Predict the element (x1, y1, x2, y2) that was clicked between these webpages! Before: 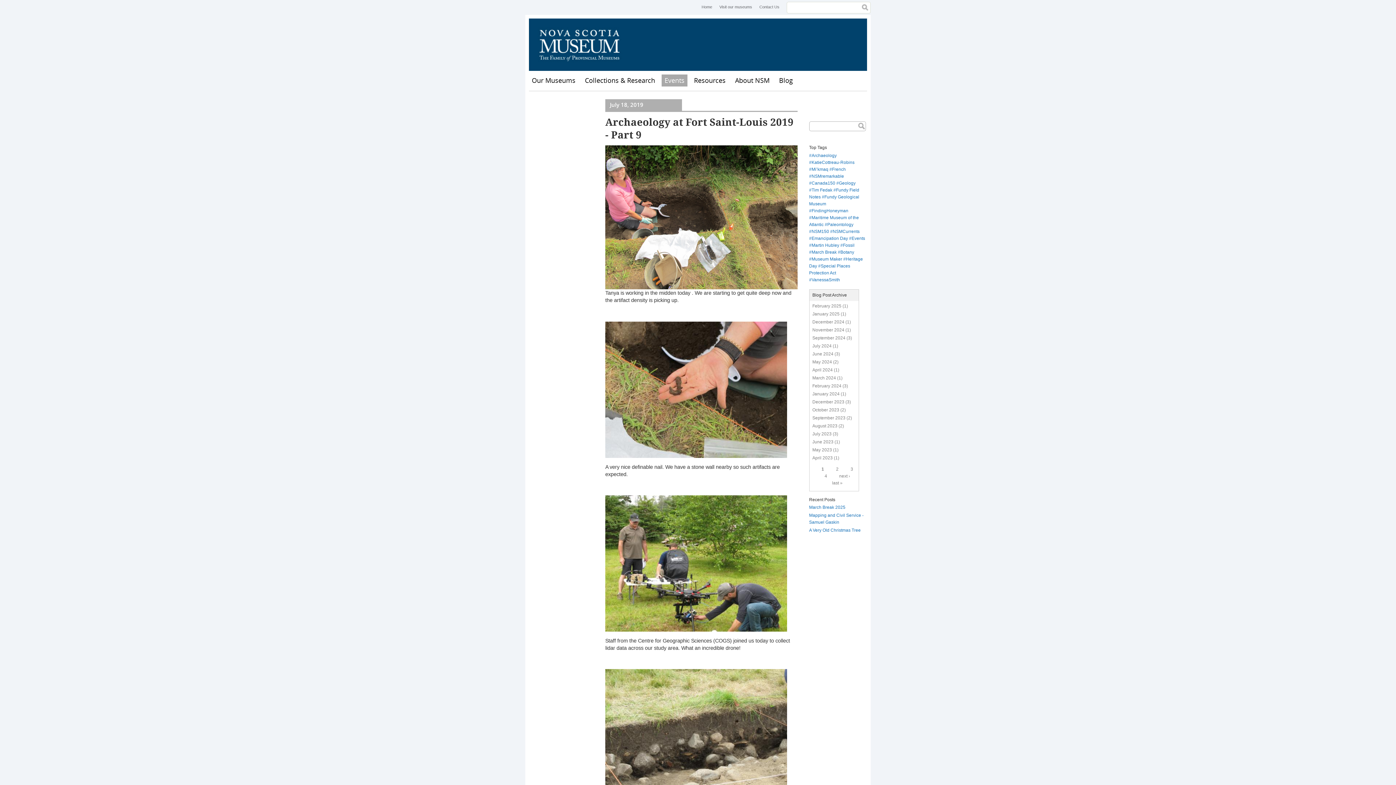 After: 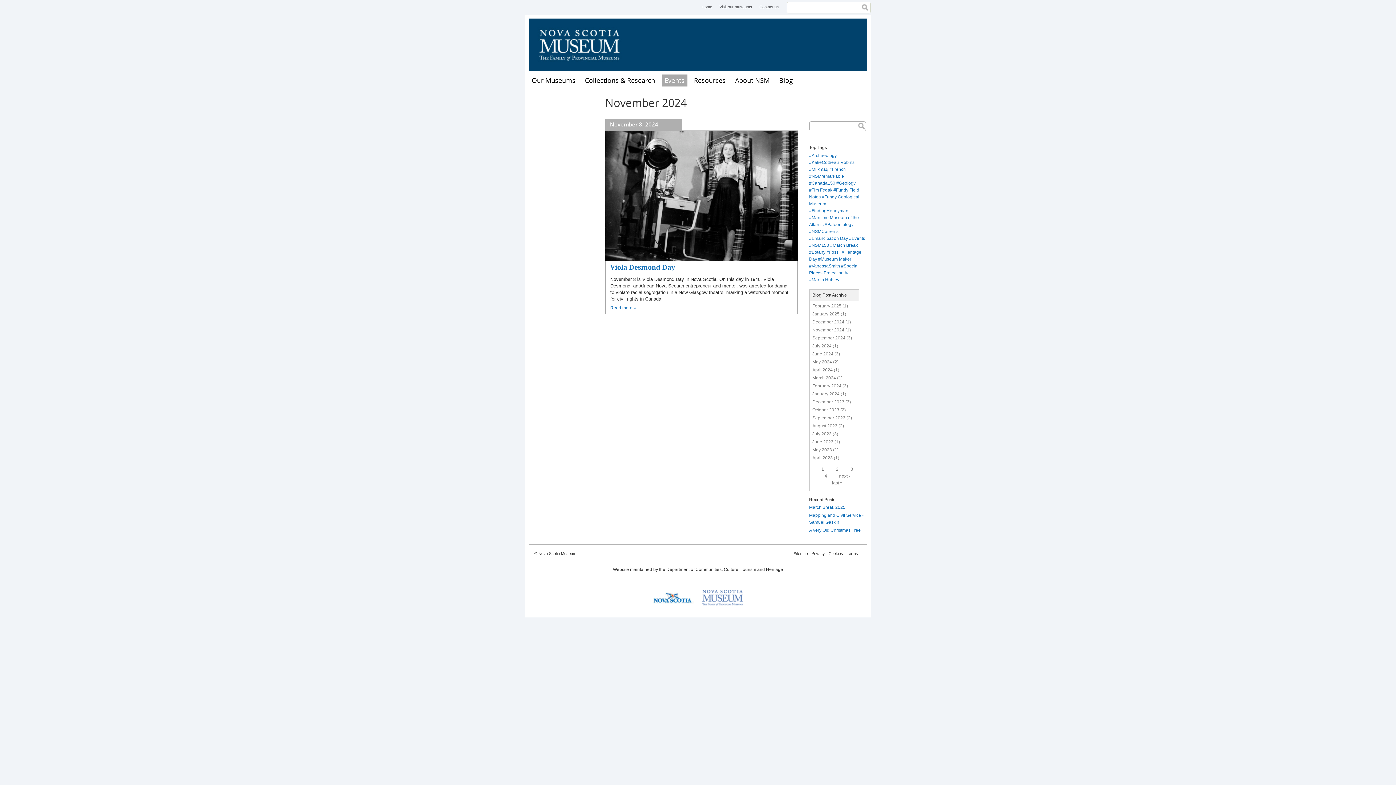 Action: label: November 2024 bbox: (812, 327, 844, 332)